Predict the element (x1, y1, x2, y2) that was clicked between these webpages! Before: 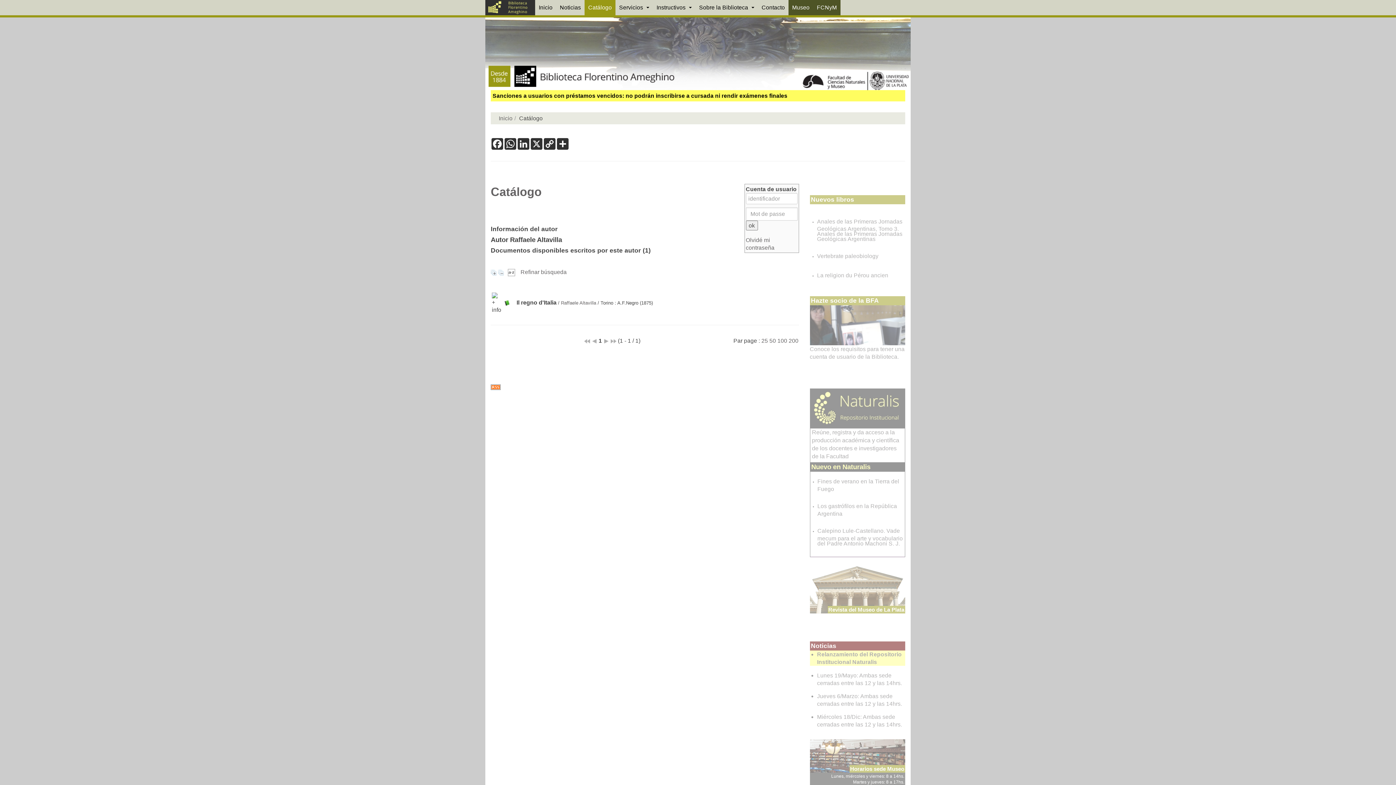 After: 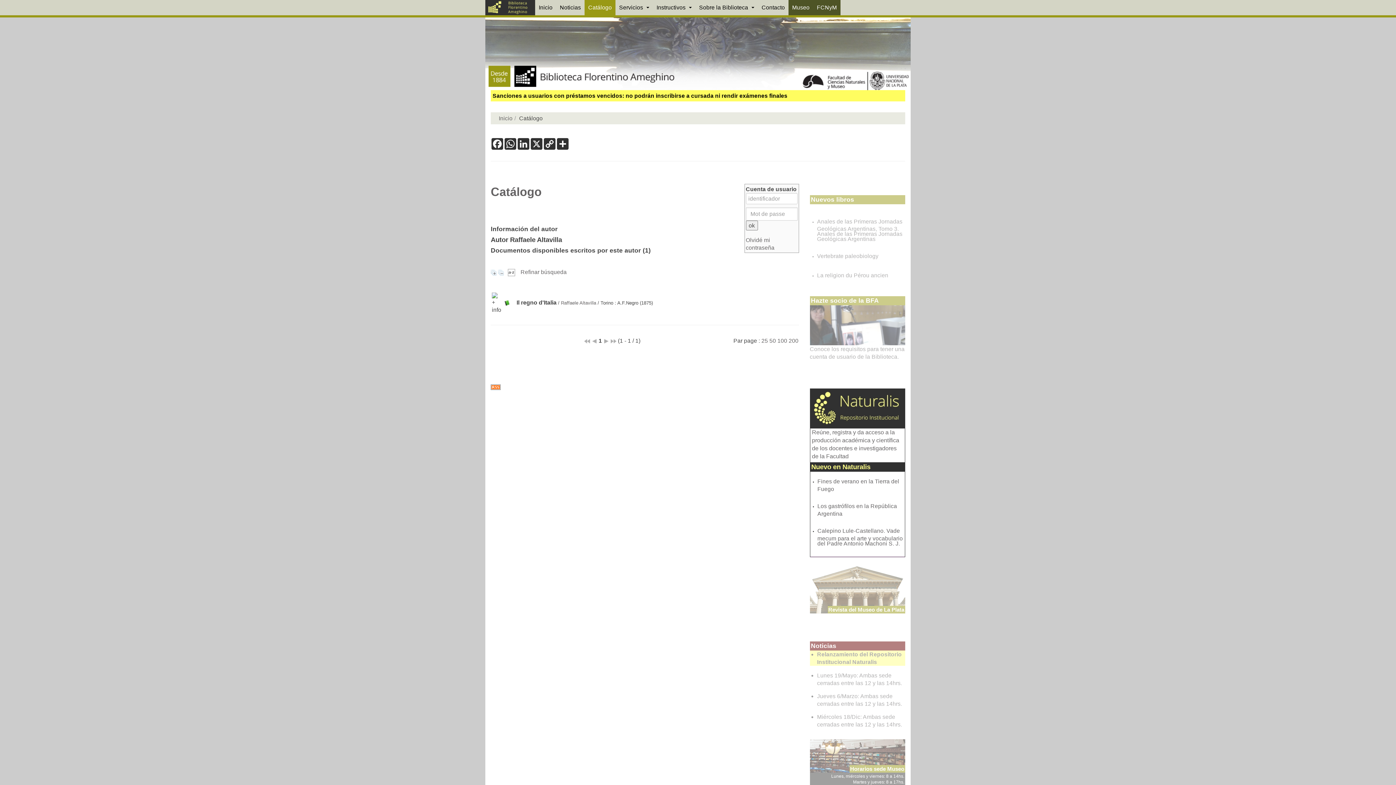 Action: bbox: (810, 405, 904, 411)